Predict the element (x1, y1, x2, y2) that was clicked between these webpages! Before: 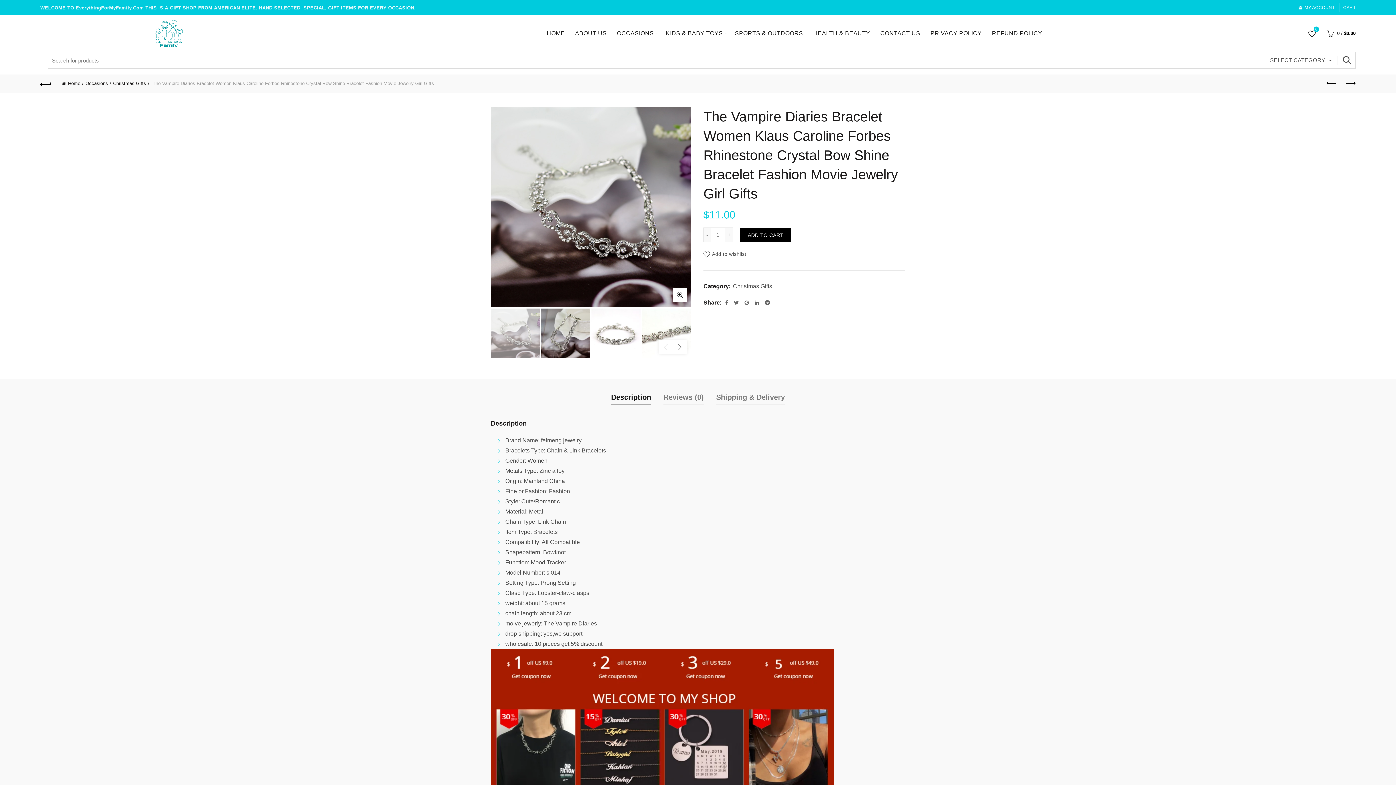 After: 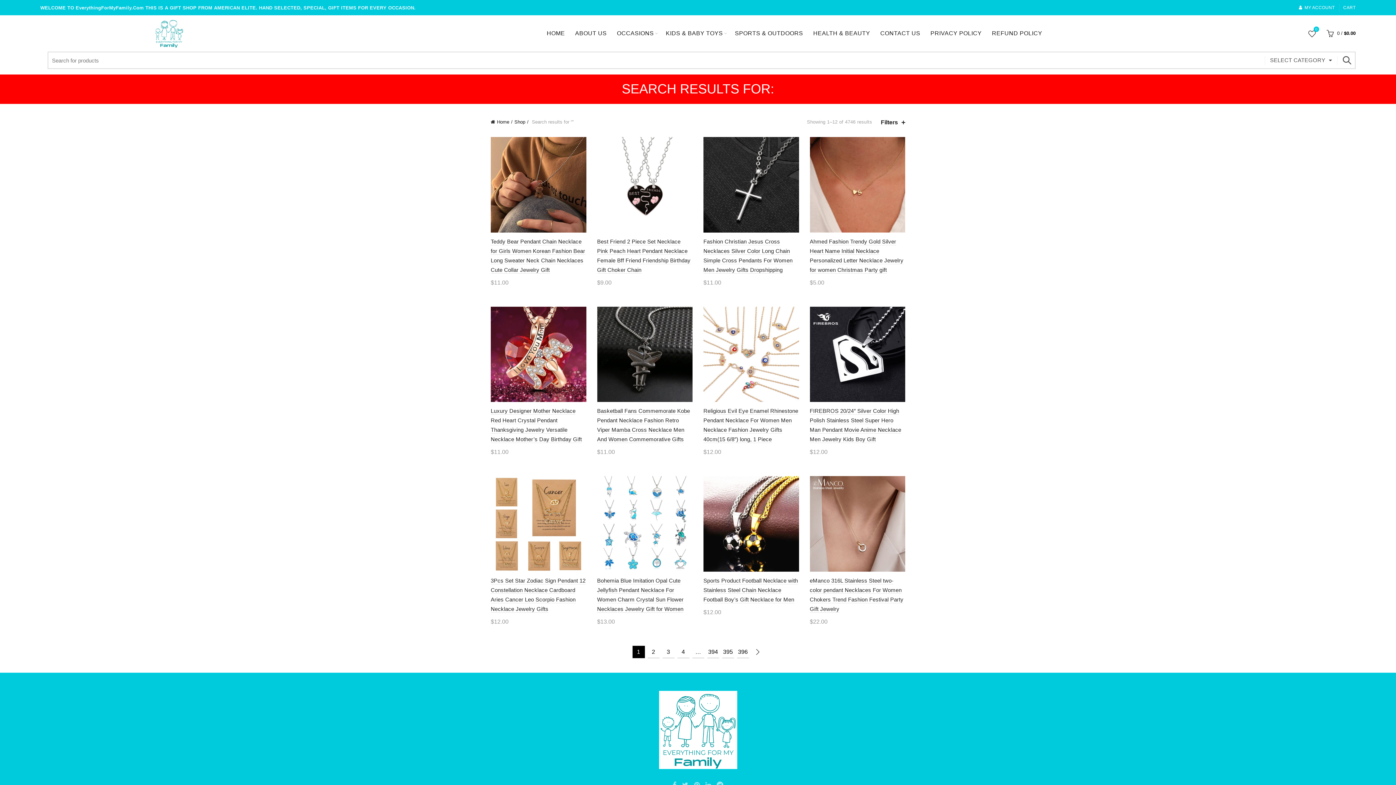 Action: label: SEARCH bbox: (1337, 52, 1356, 68)